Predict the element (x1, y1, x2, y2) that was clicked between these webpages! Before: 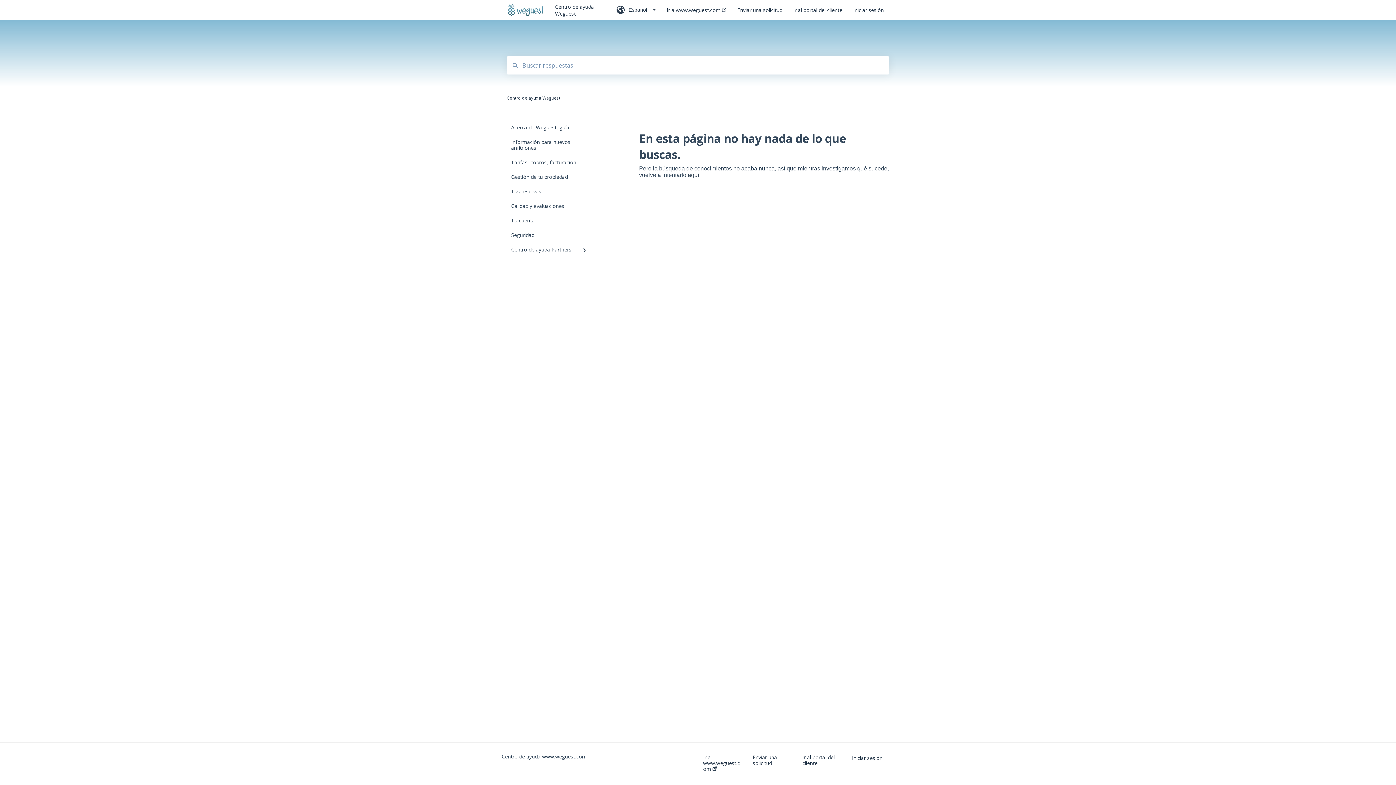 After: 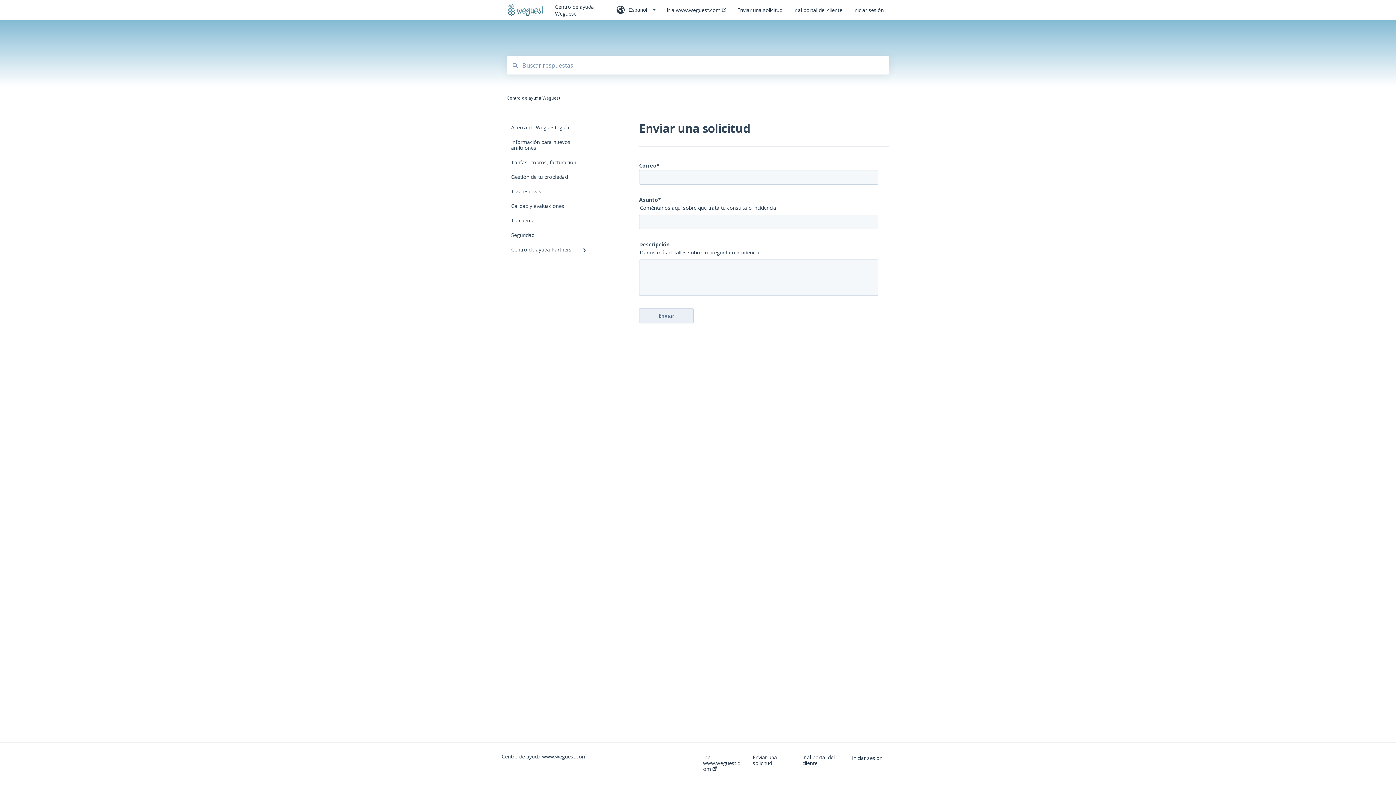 Action: bbox: (737, -3, 782, 24) label: Enviar una solicitud